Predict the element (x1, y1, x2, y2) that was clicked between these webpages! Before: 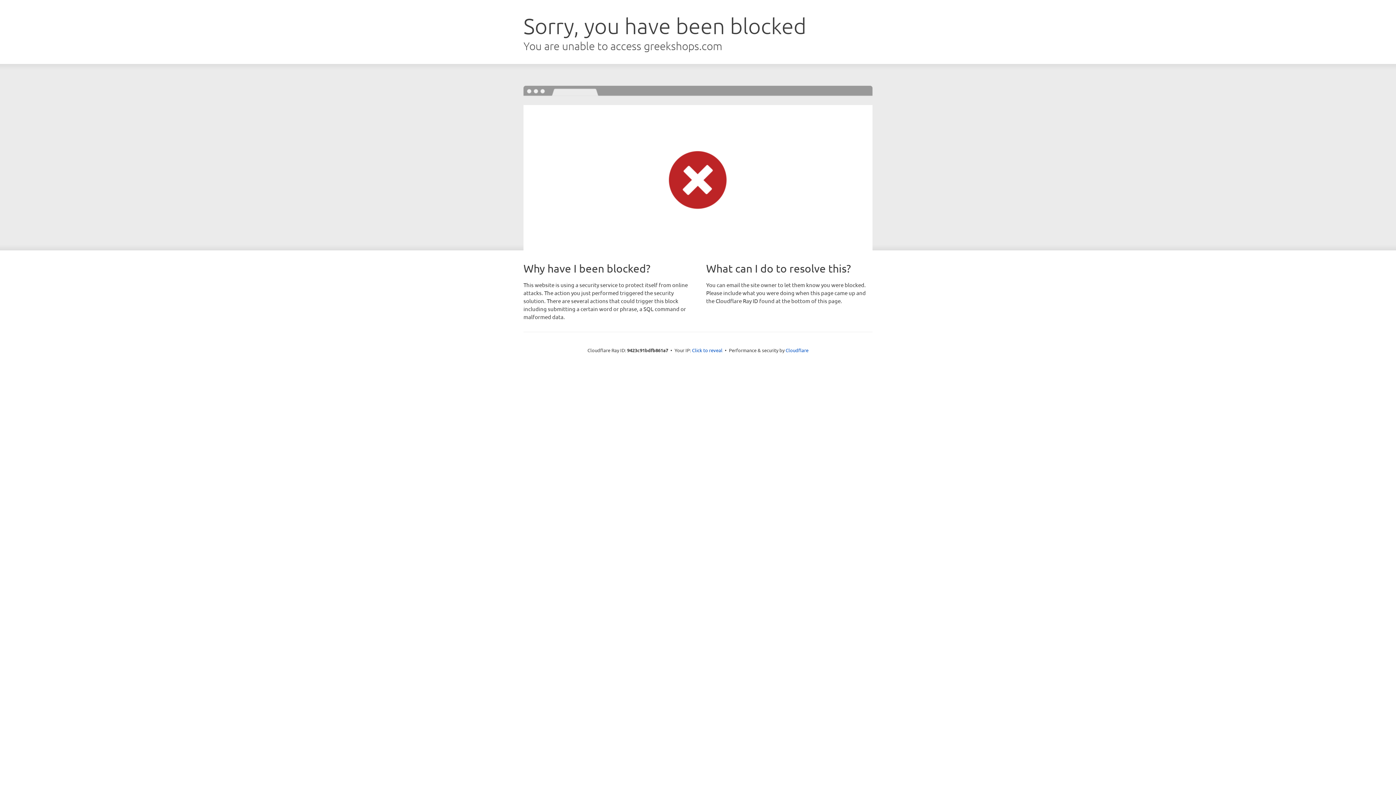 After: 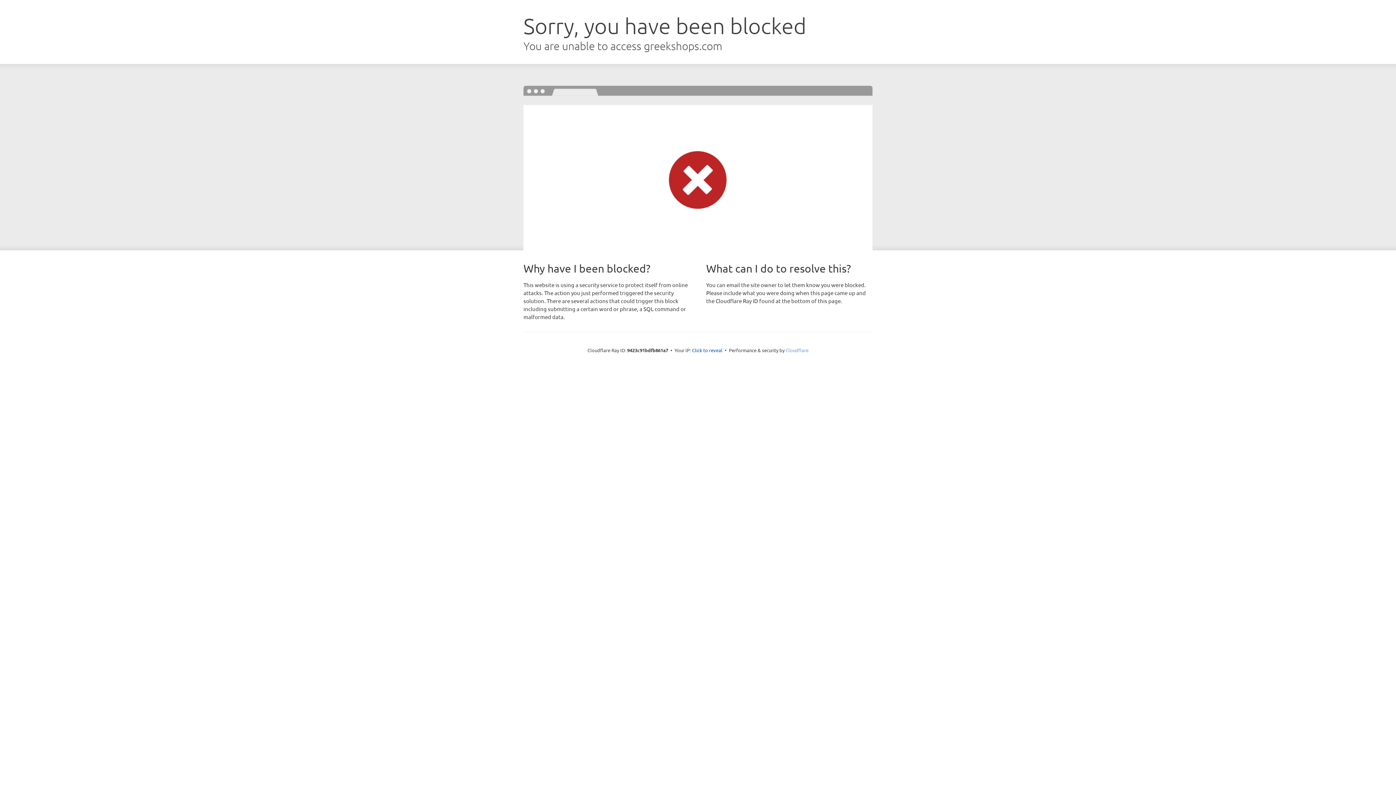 Action: bbox: (785, 347, 808, 353) label: Cloudflare